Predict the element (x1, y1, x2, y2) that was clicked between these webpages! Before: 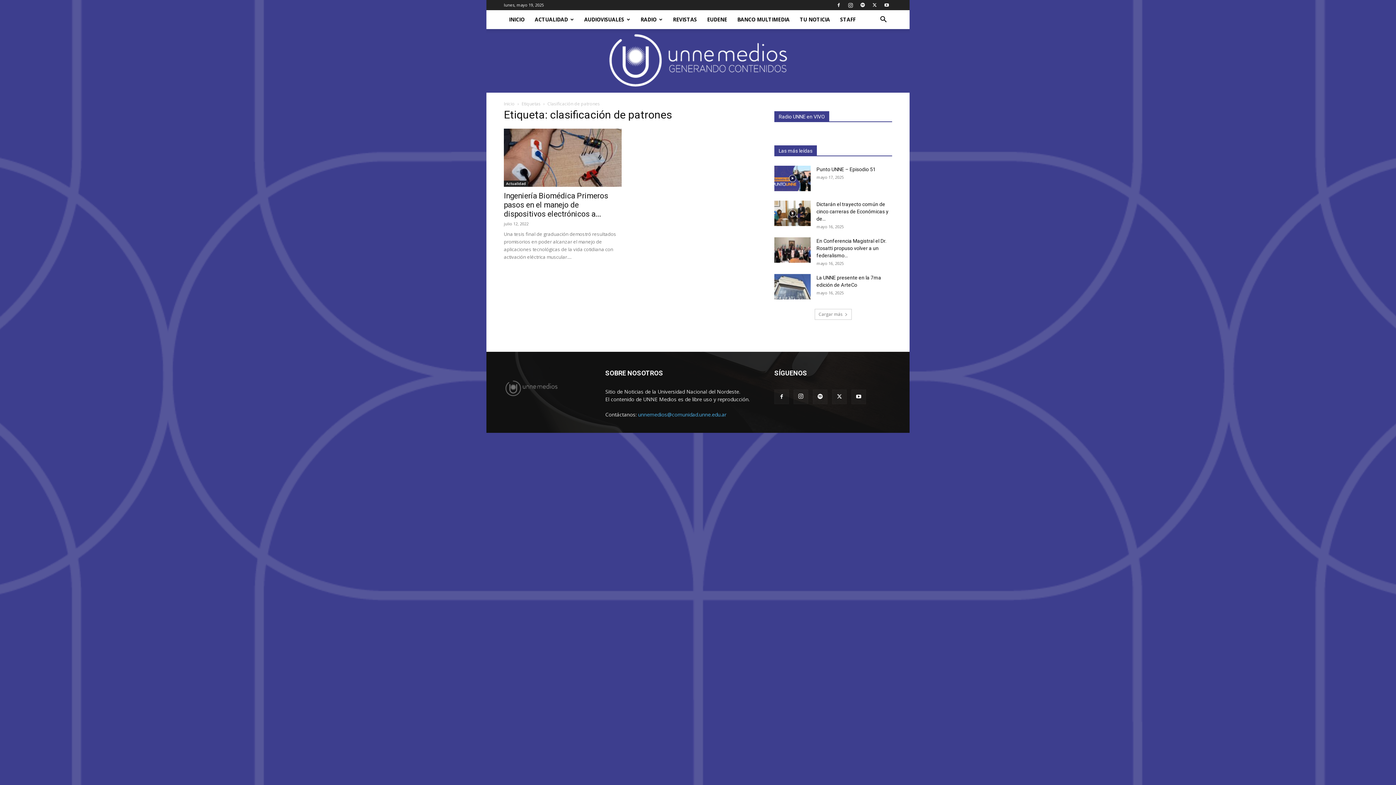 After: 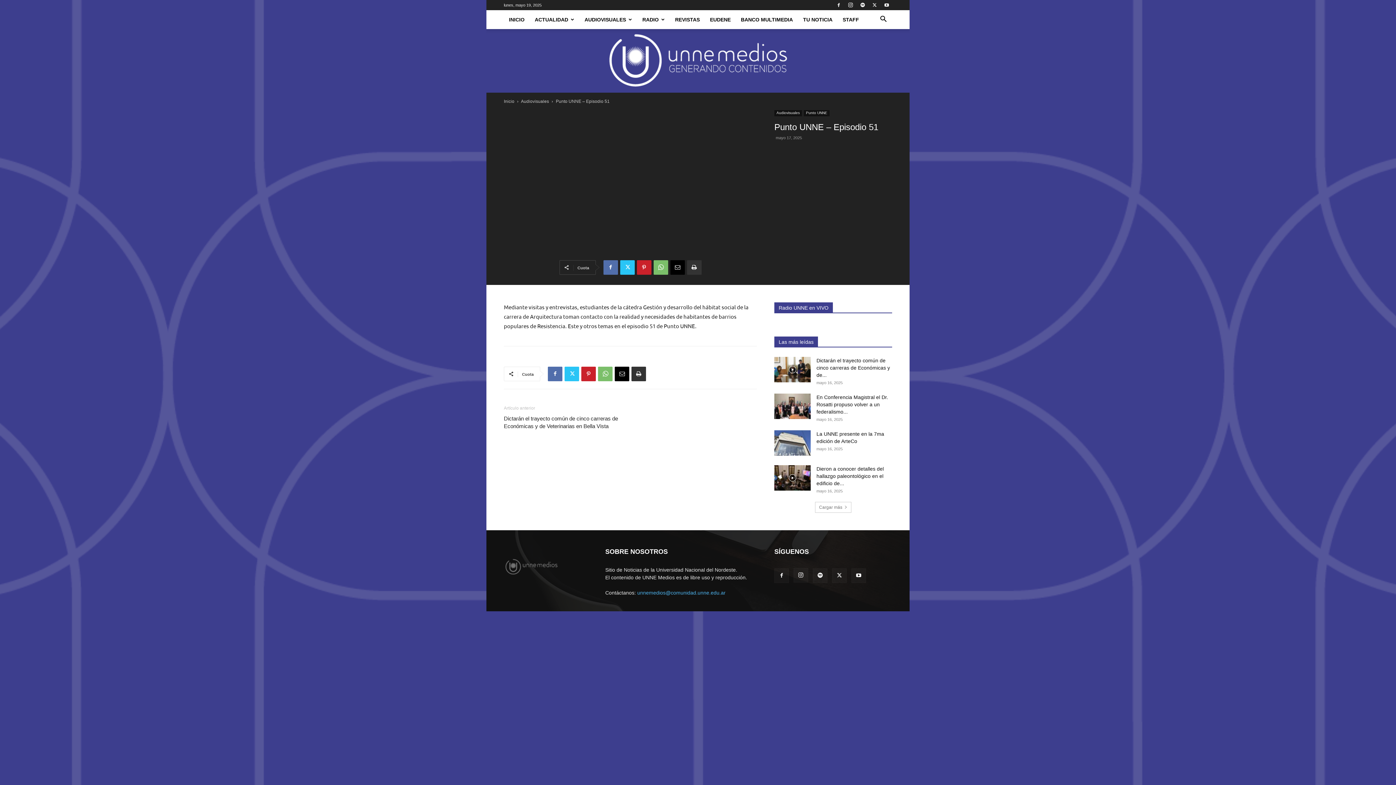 Action: bbox: (774, 165, 810, 191)